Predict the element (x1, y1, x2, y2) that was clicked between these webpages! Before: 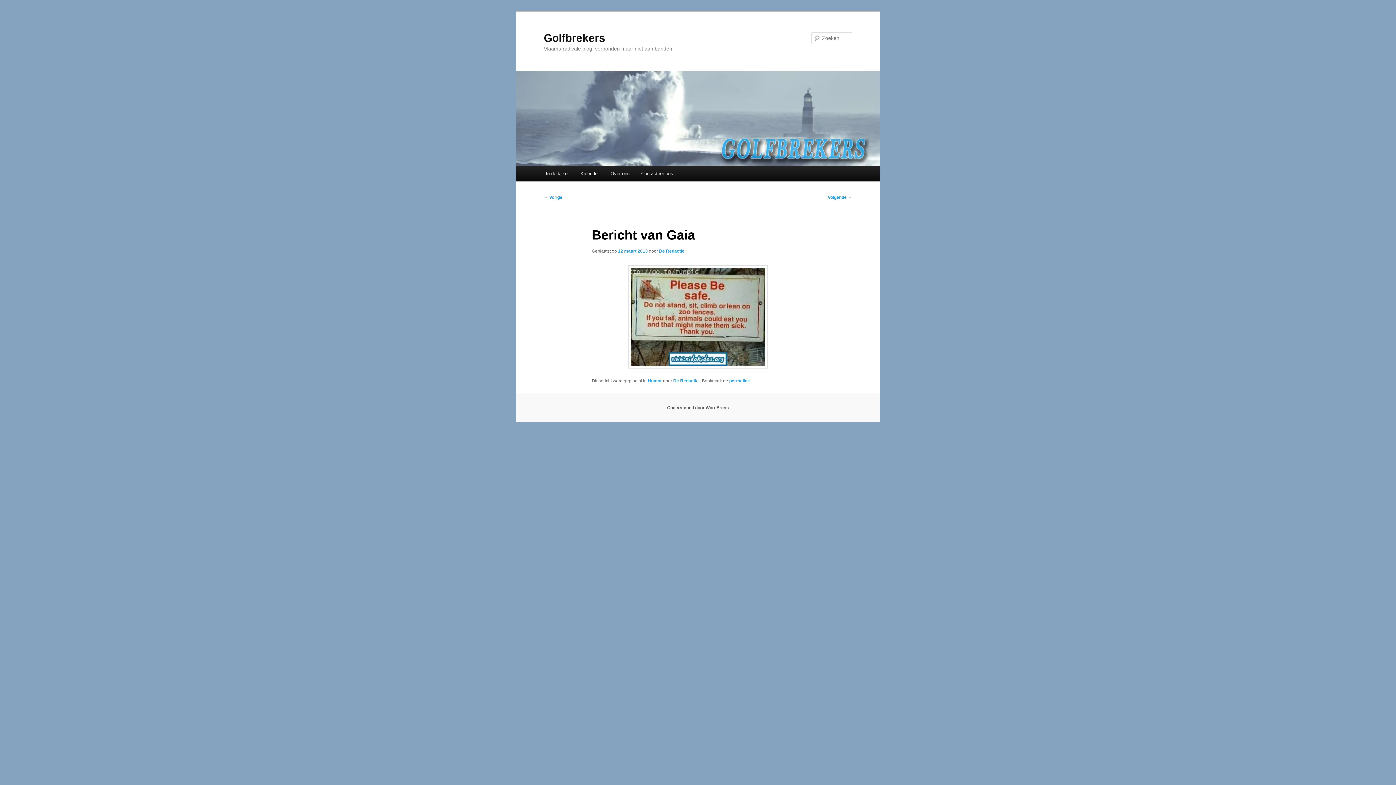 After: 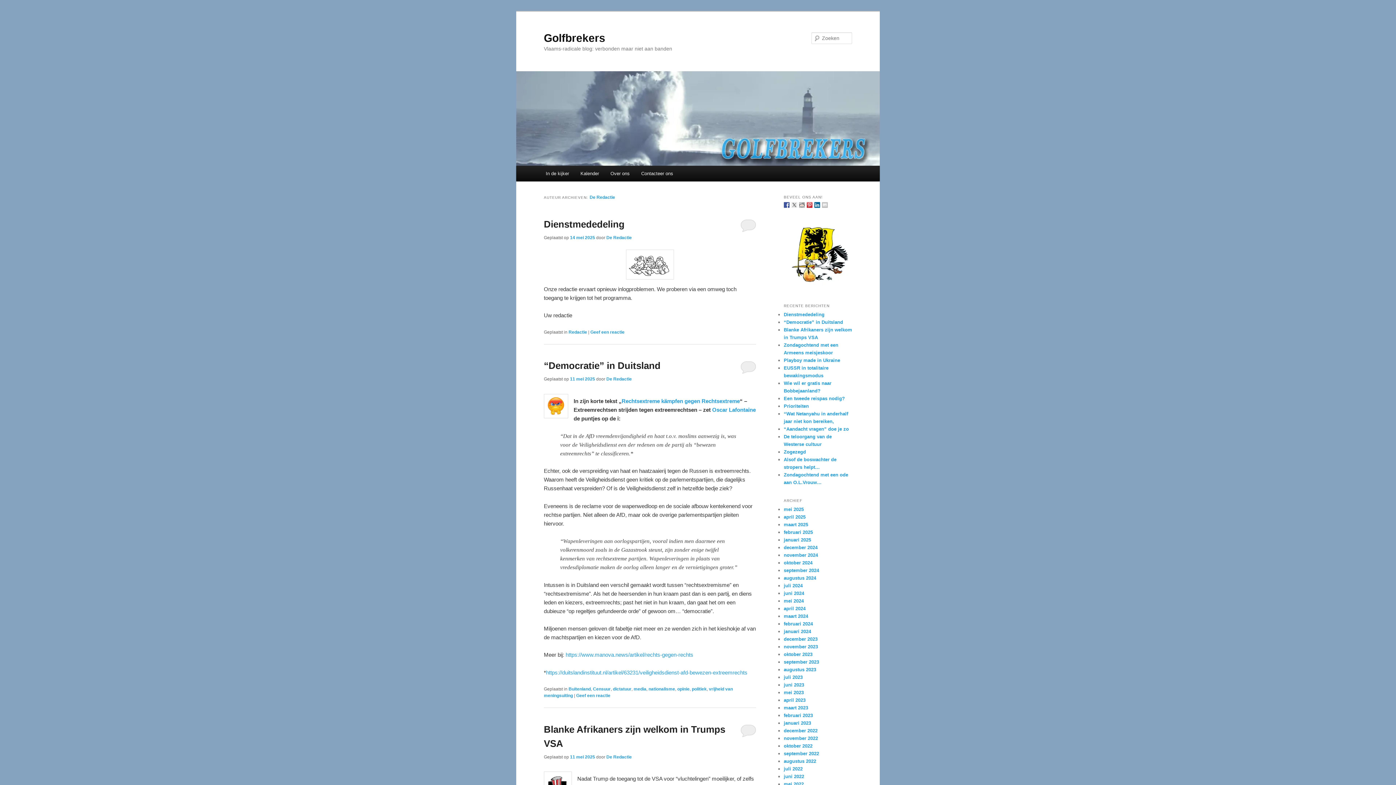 Action: bbox: (673, 378, 699, 383) label: De Redactie 